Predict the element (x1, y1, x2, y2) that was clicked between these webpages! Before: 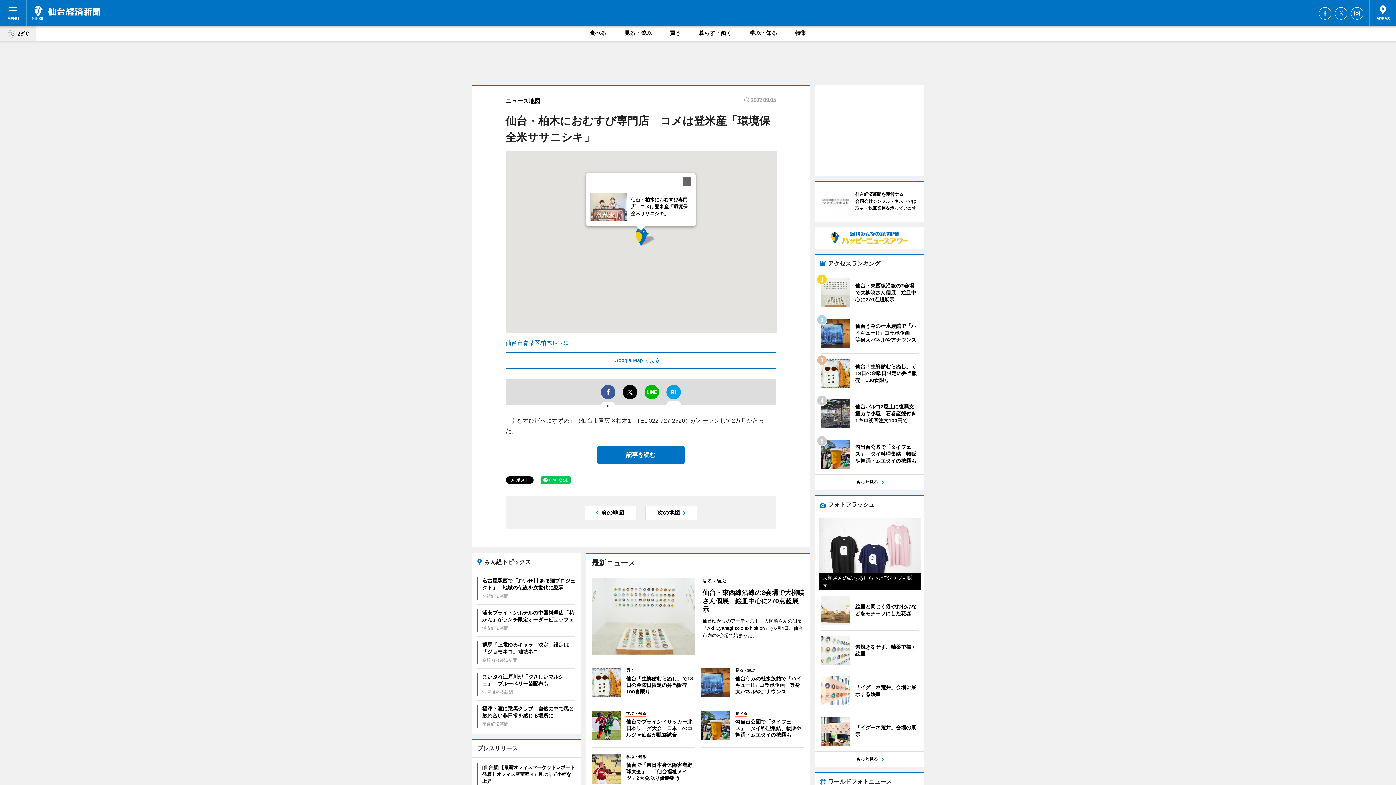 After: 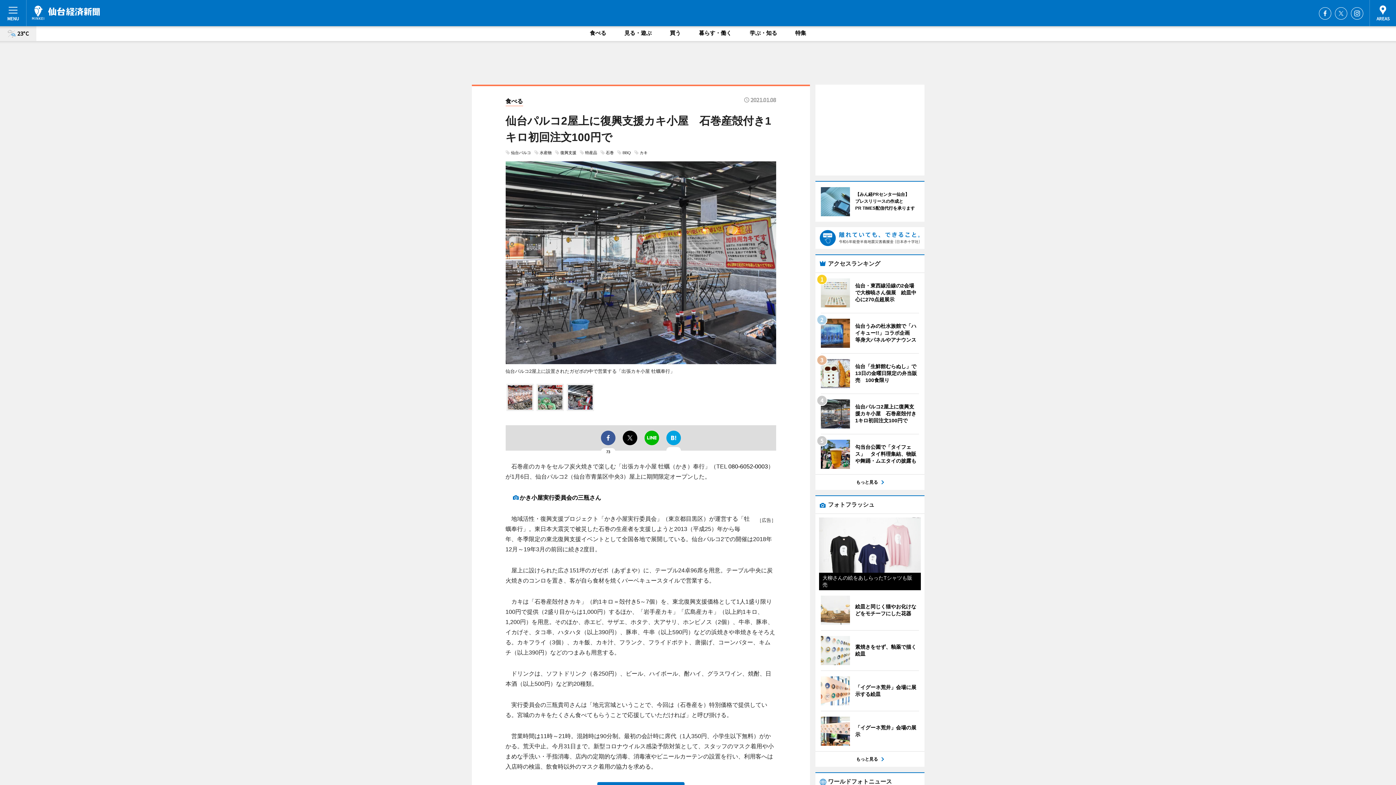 Action: bbox: (820, 399, 919, 428) label: 	
仙台パルコ2屋上に復興支援カキ小屋　石巻産殻付き1キロ初回注文100円で